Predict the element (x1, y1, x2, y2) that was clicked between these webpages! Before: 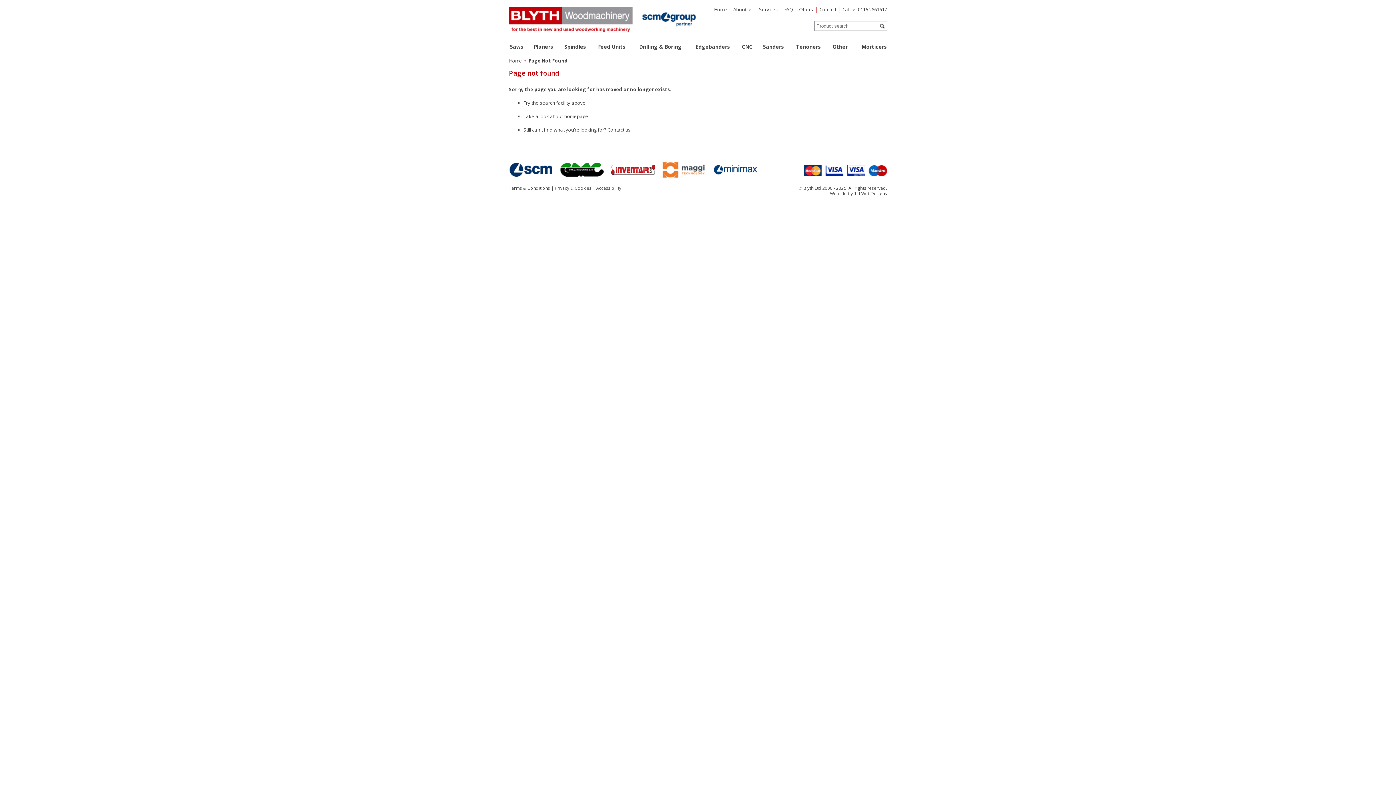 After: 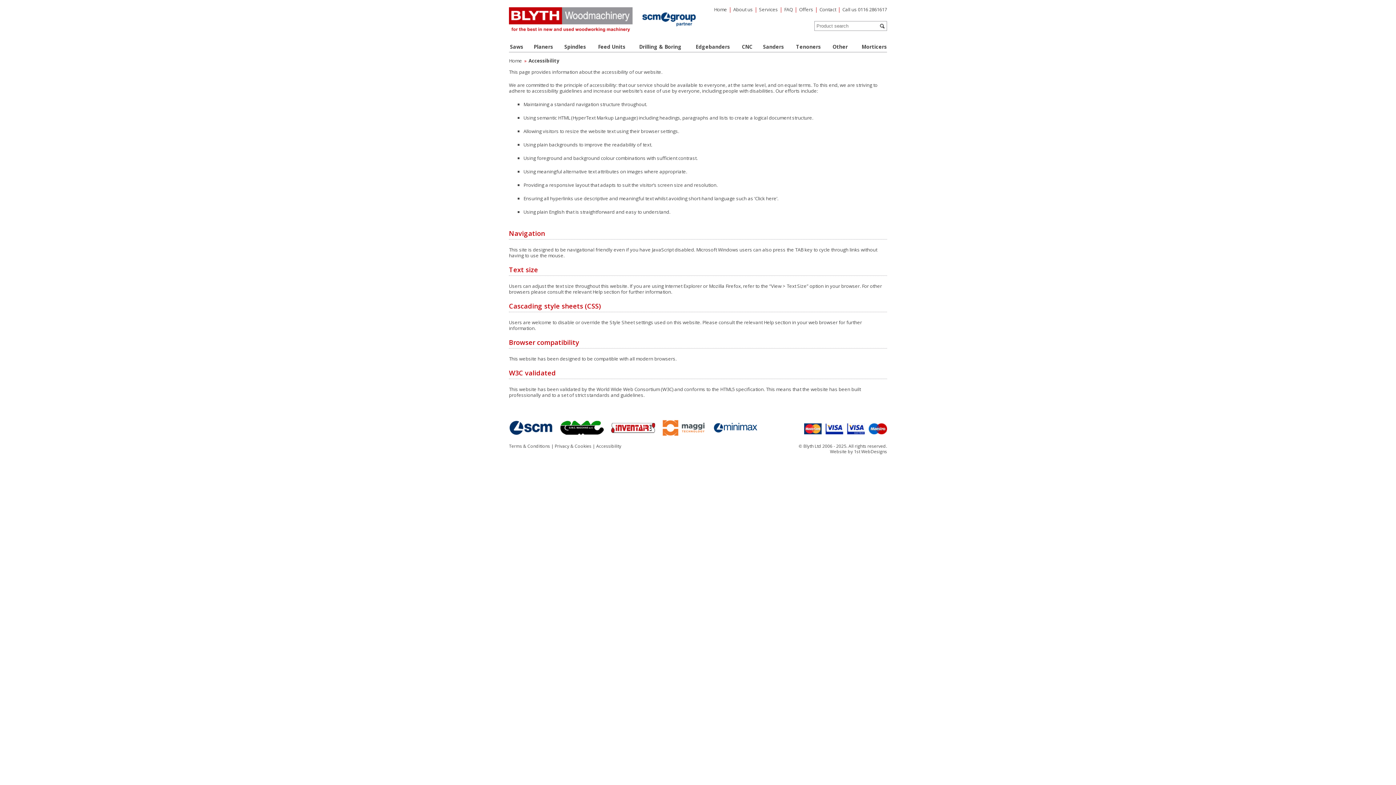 Action: bbox: (596, 185, 621, 191) label: Accessibility